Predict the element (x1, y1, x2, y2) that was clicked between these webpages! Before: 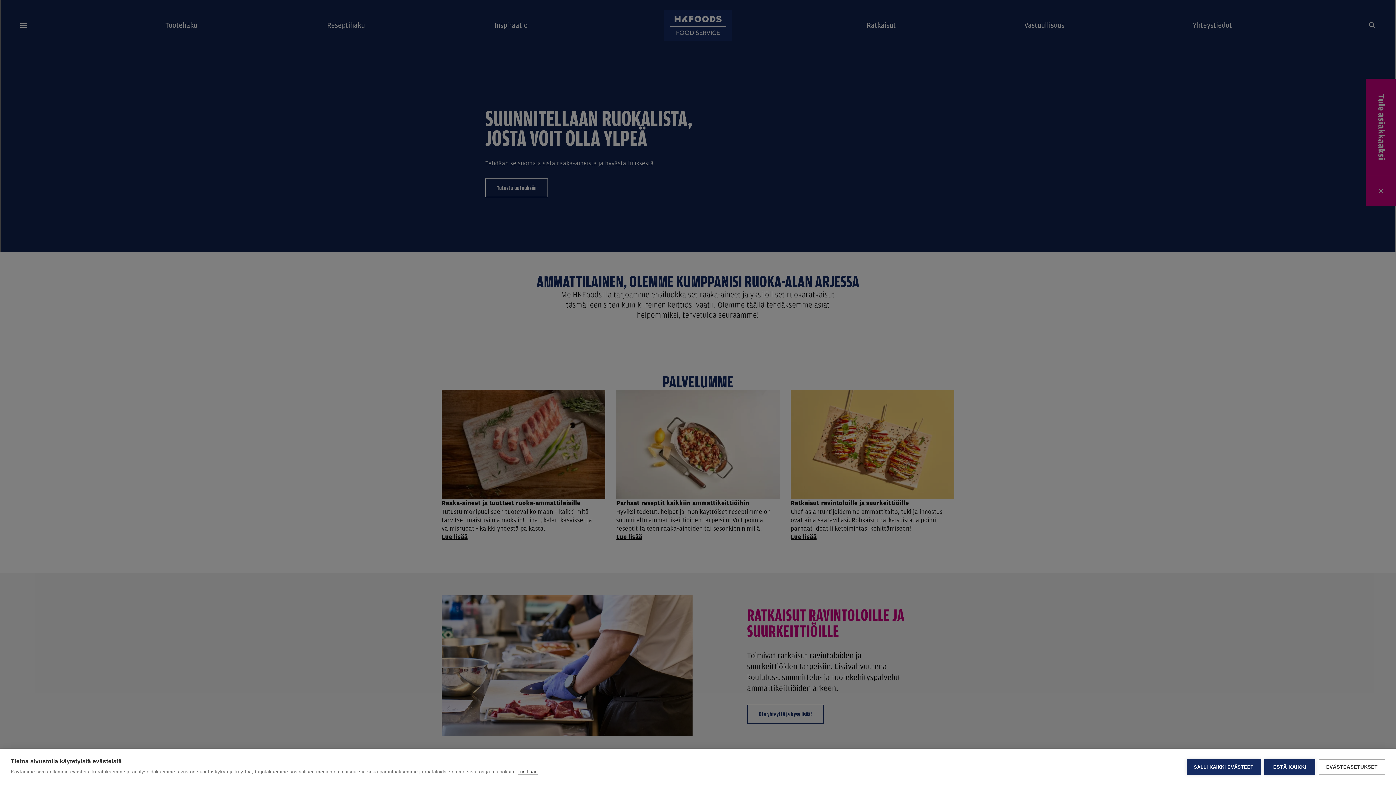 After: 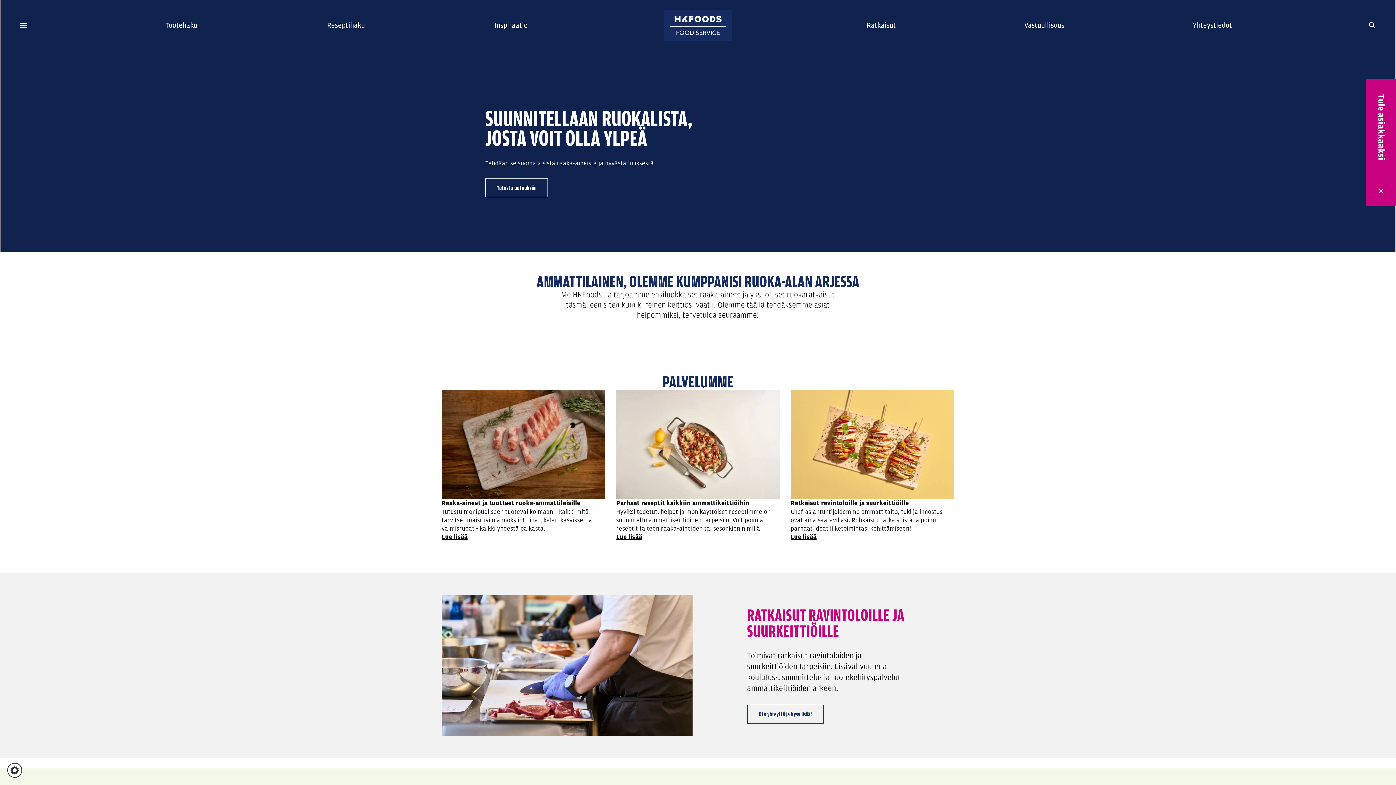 Action: label: ESTÄ KAIKKI bbox: (1264, 759, 1315, 775)